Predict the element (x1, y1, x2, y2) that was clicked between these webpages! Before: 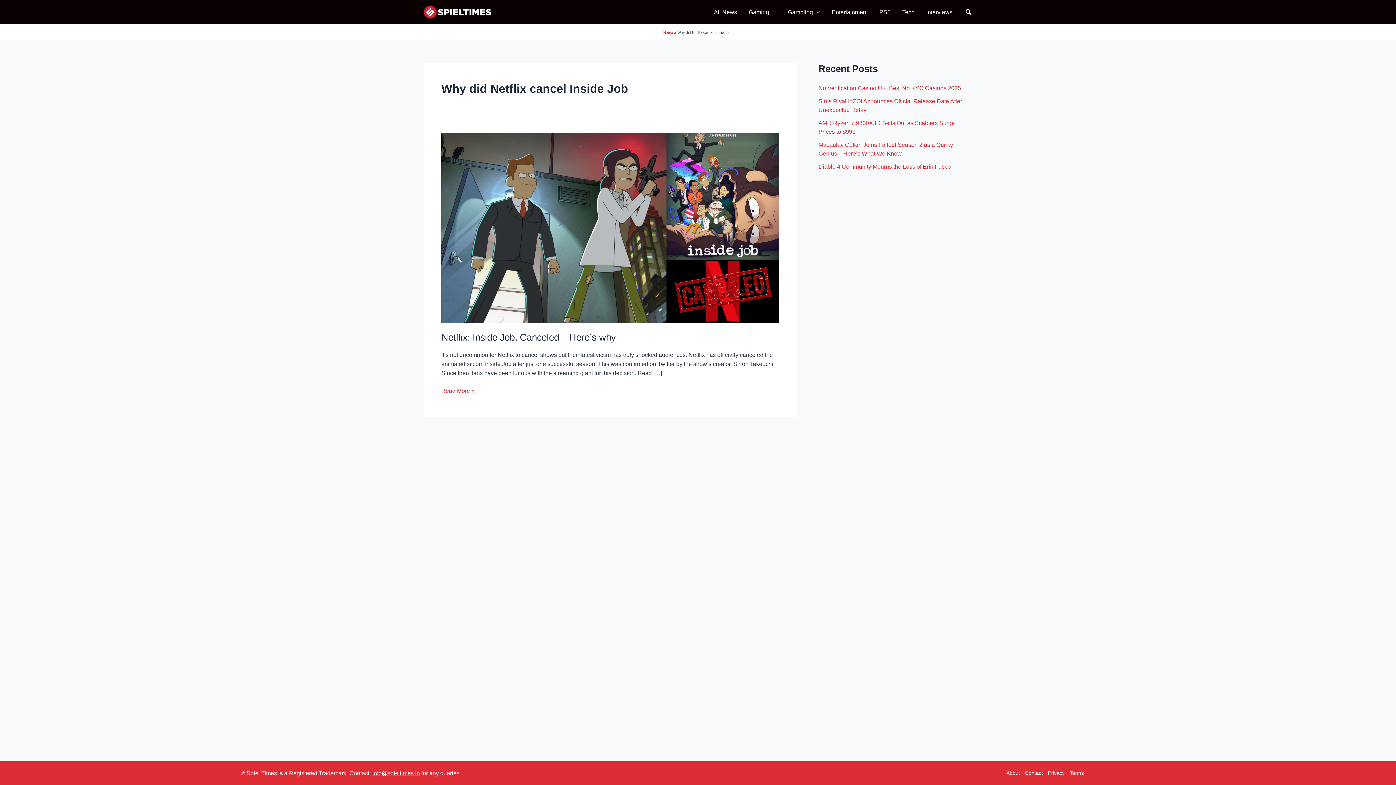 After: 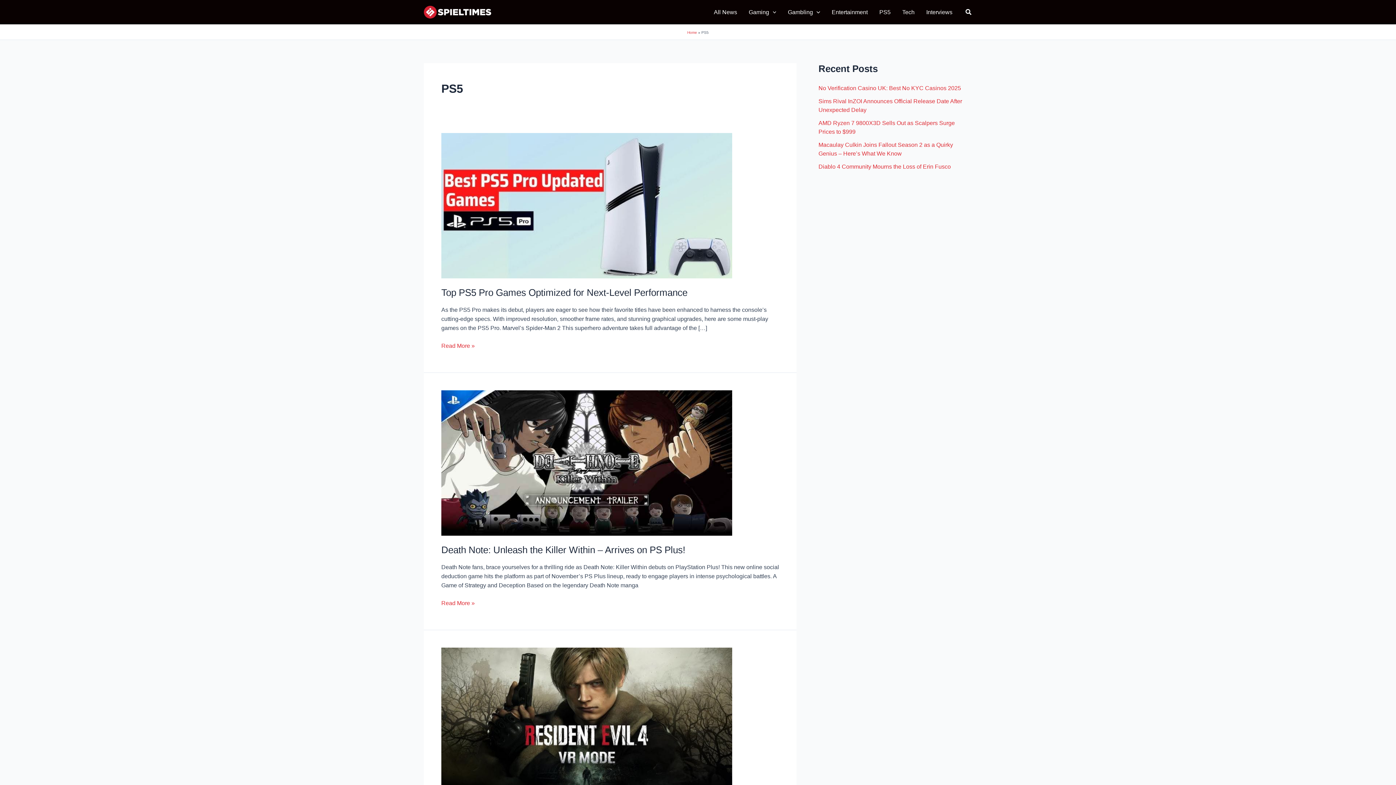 Action: label: PS5 bbox: (873, 6, 896, 17)